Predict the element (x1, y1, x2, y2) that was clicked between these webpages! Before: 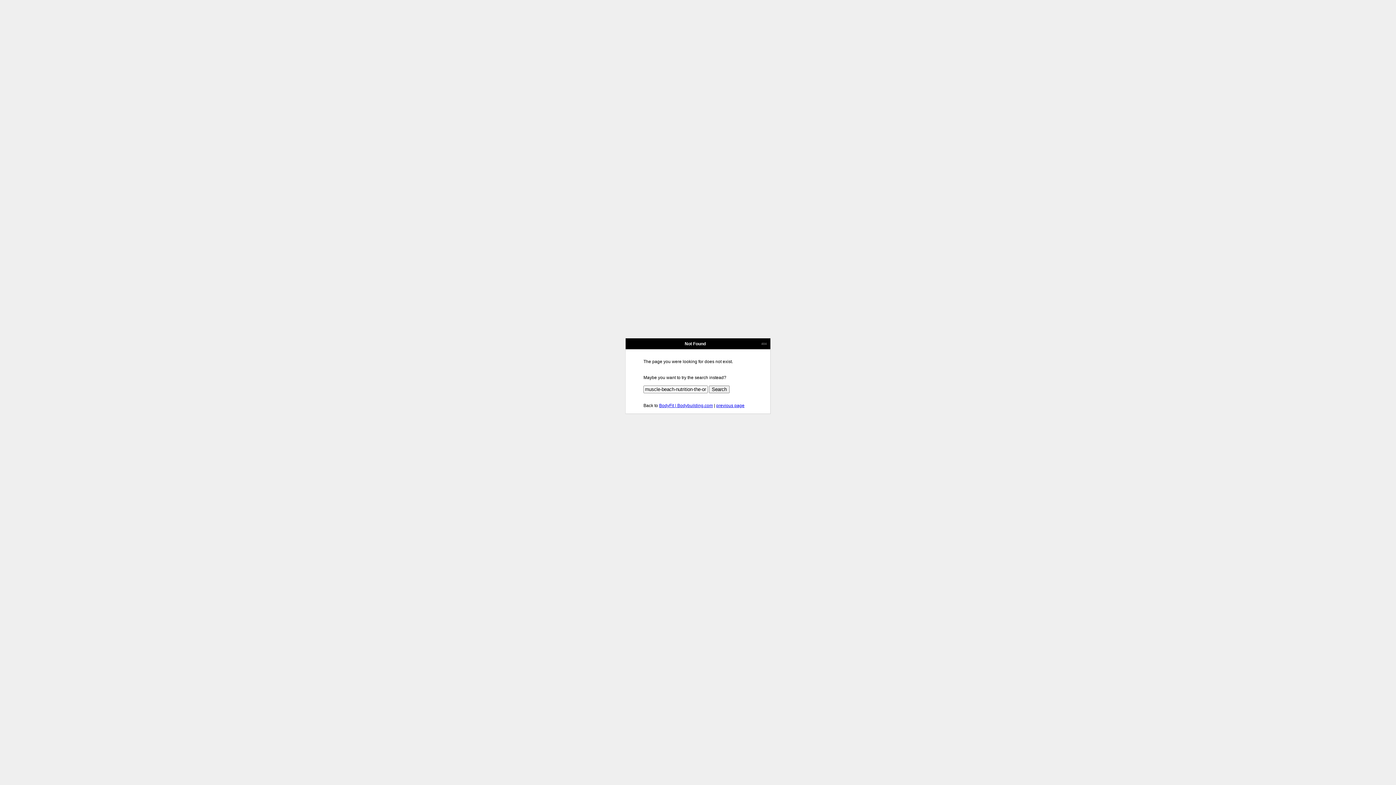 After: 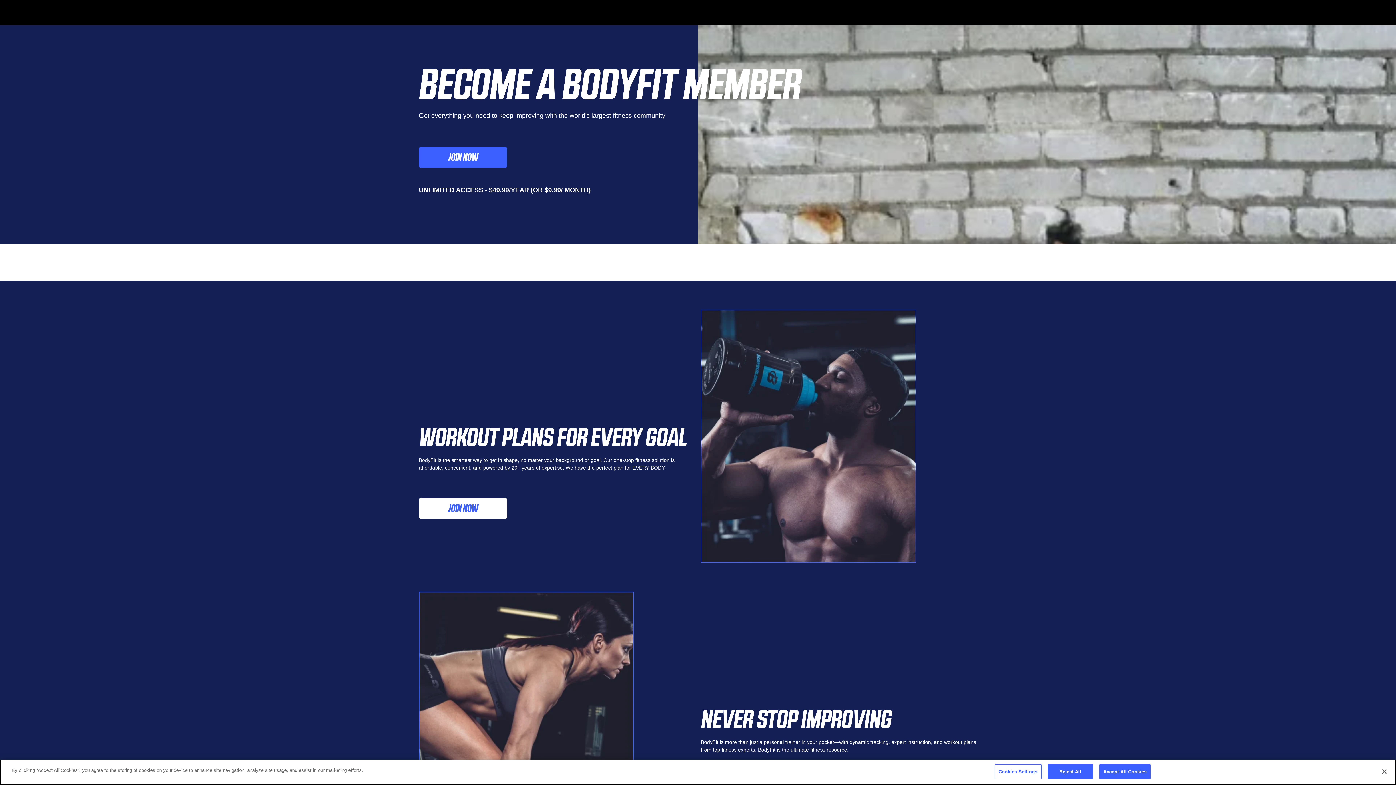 Action: bbox: (659, 403, 713, 408) label: BodyFit | Bodybuilding.com